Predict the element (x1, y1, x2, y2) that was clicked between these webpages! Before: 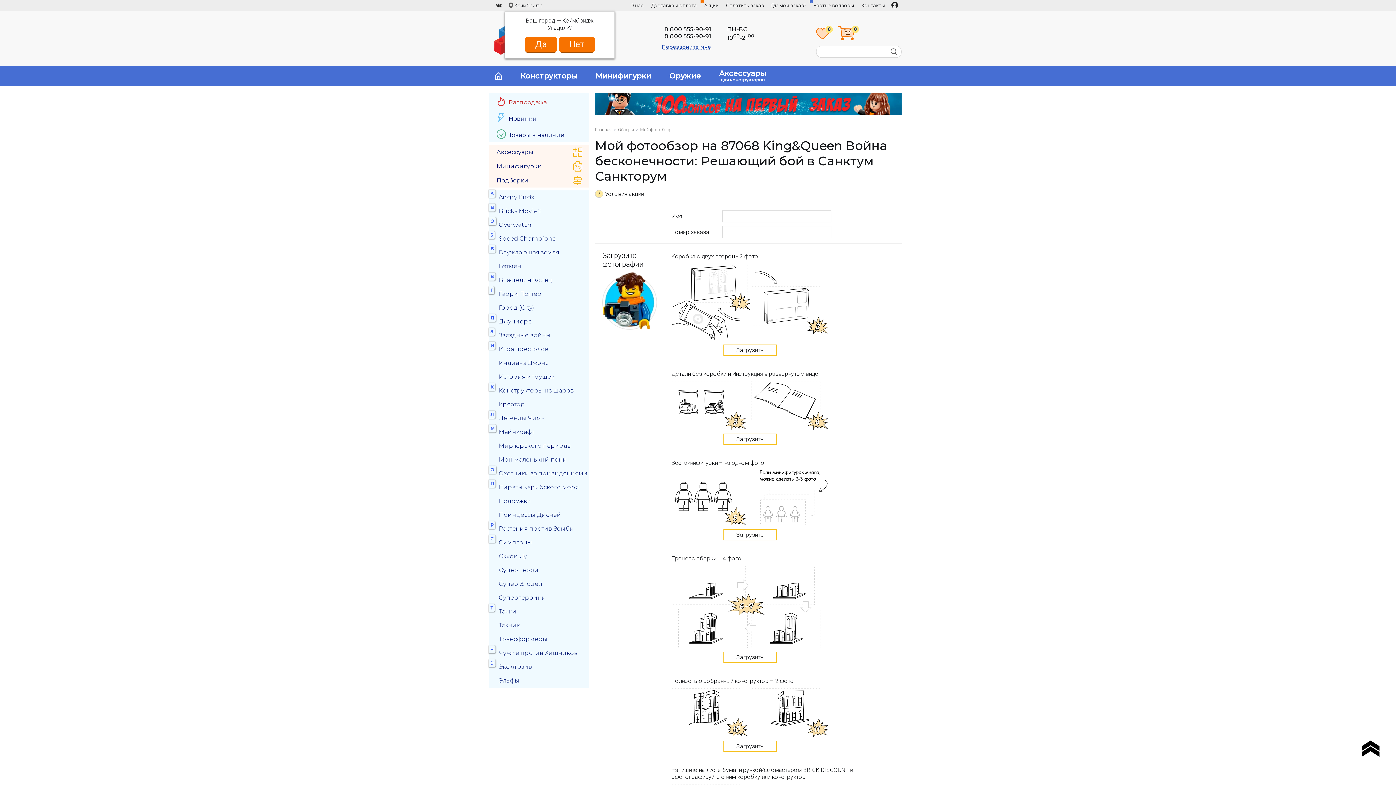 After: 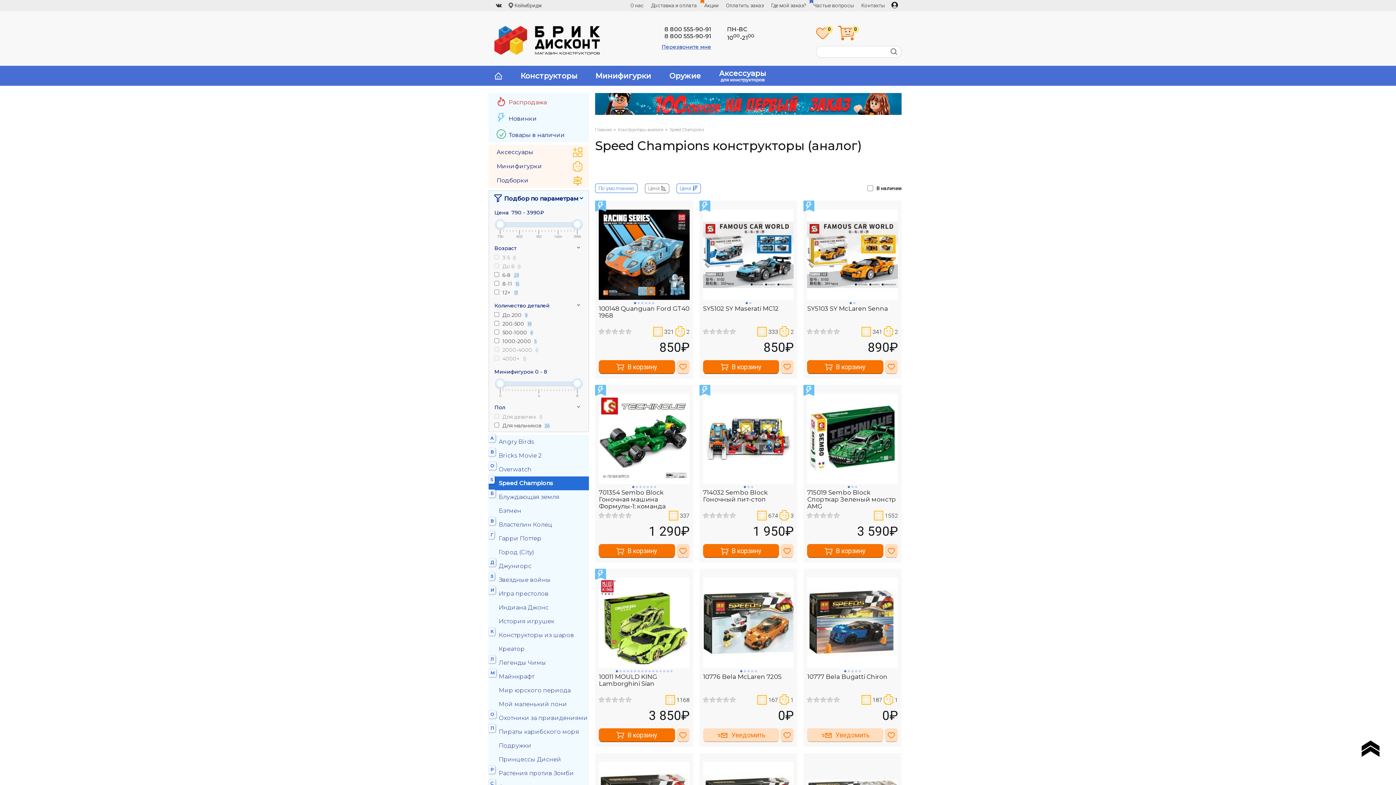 Action: label: Speed Champions bbox: (488, 232, 589, 245)